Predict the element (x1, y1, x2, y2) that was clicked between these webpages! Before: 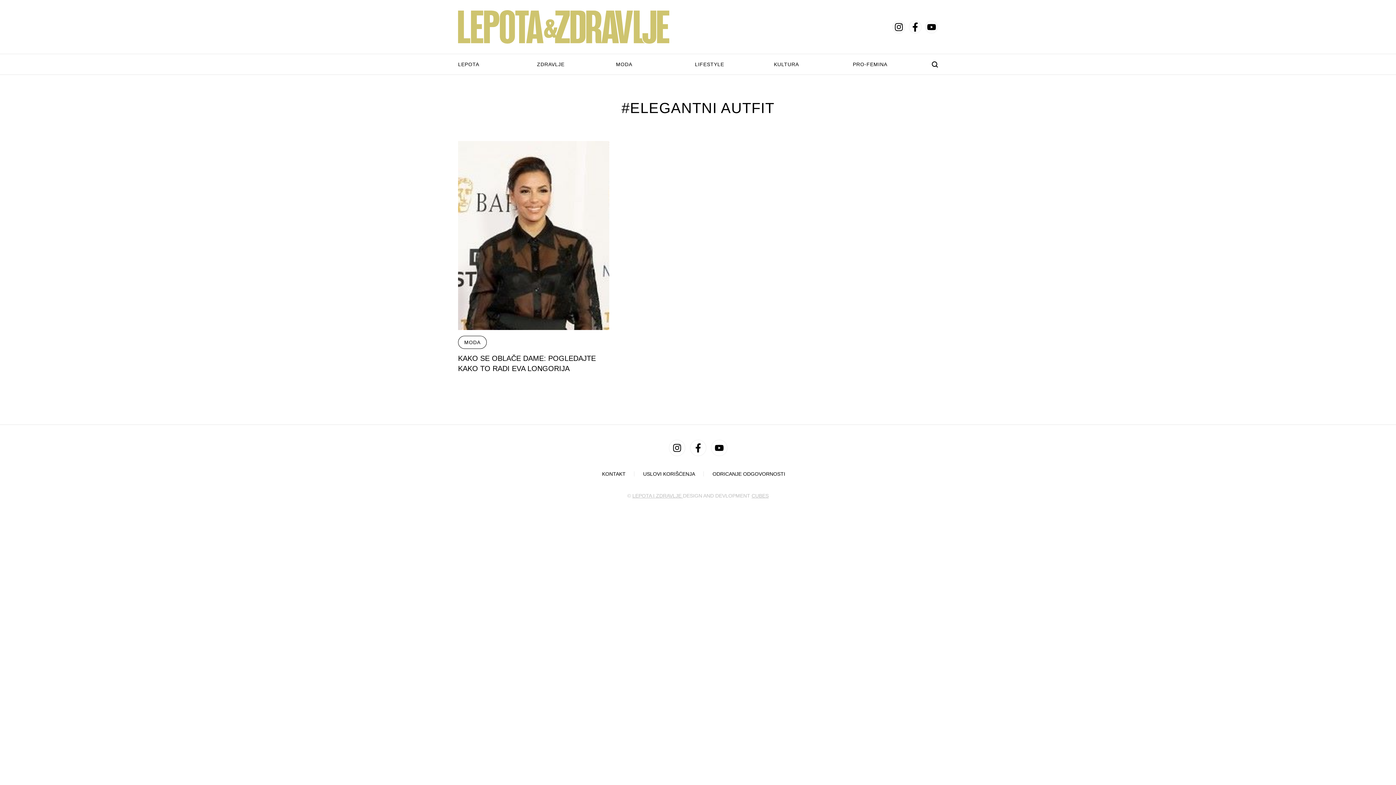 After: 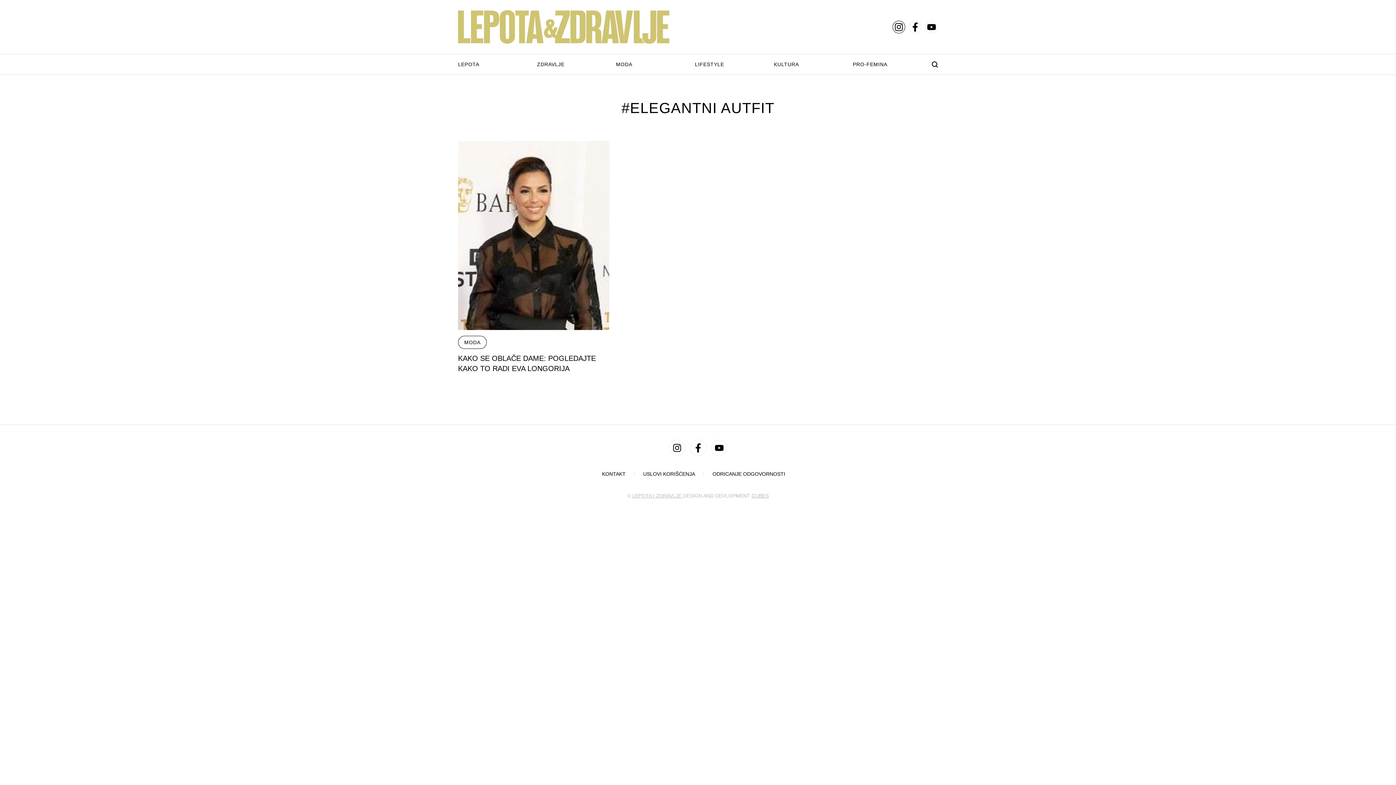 Action: label: instagram bbox: (892, 20, 905, 33)